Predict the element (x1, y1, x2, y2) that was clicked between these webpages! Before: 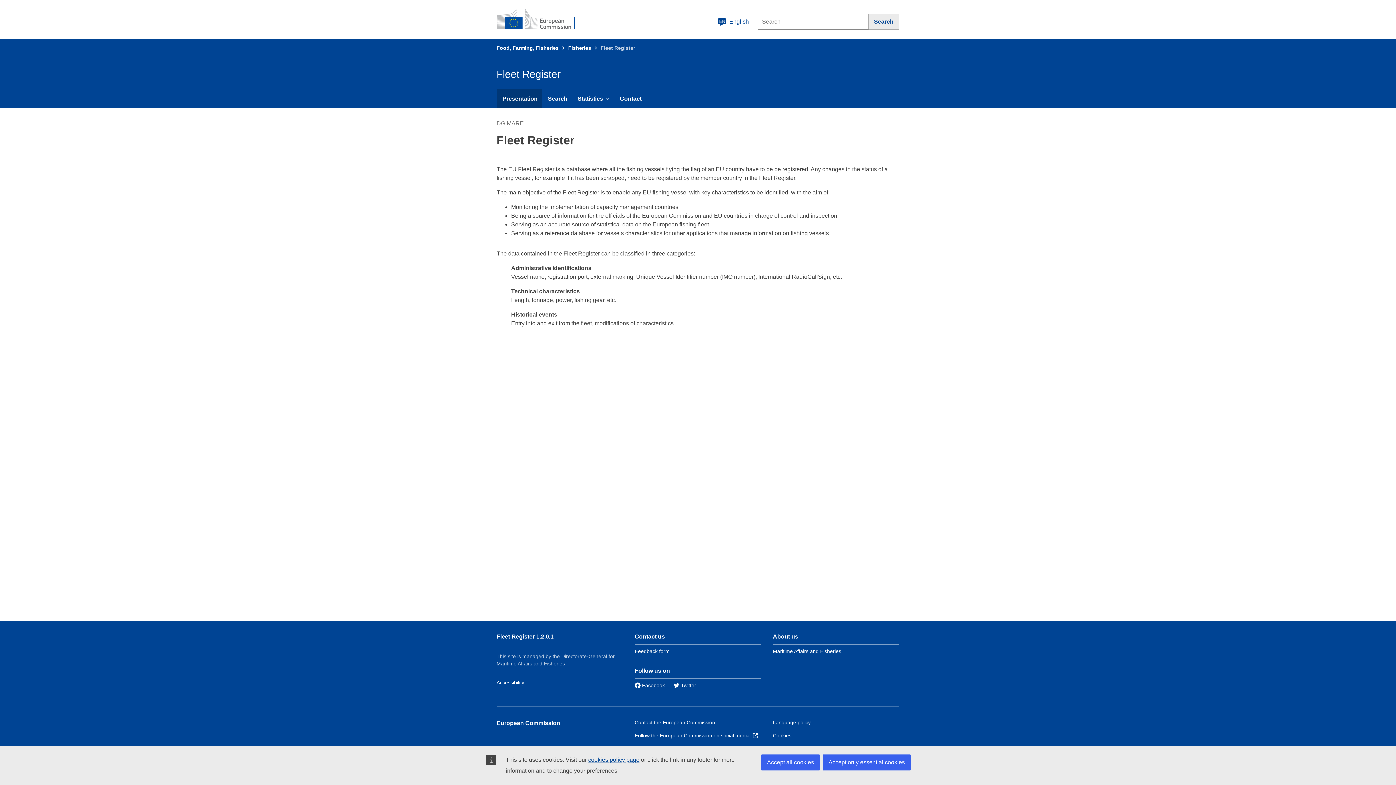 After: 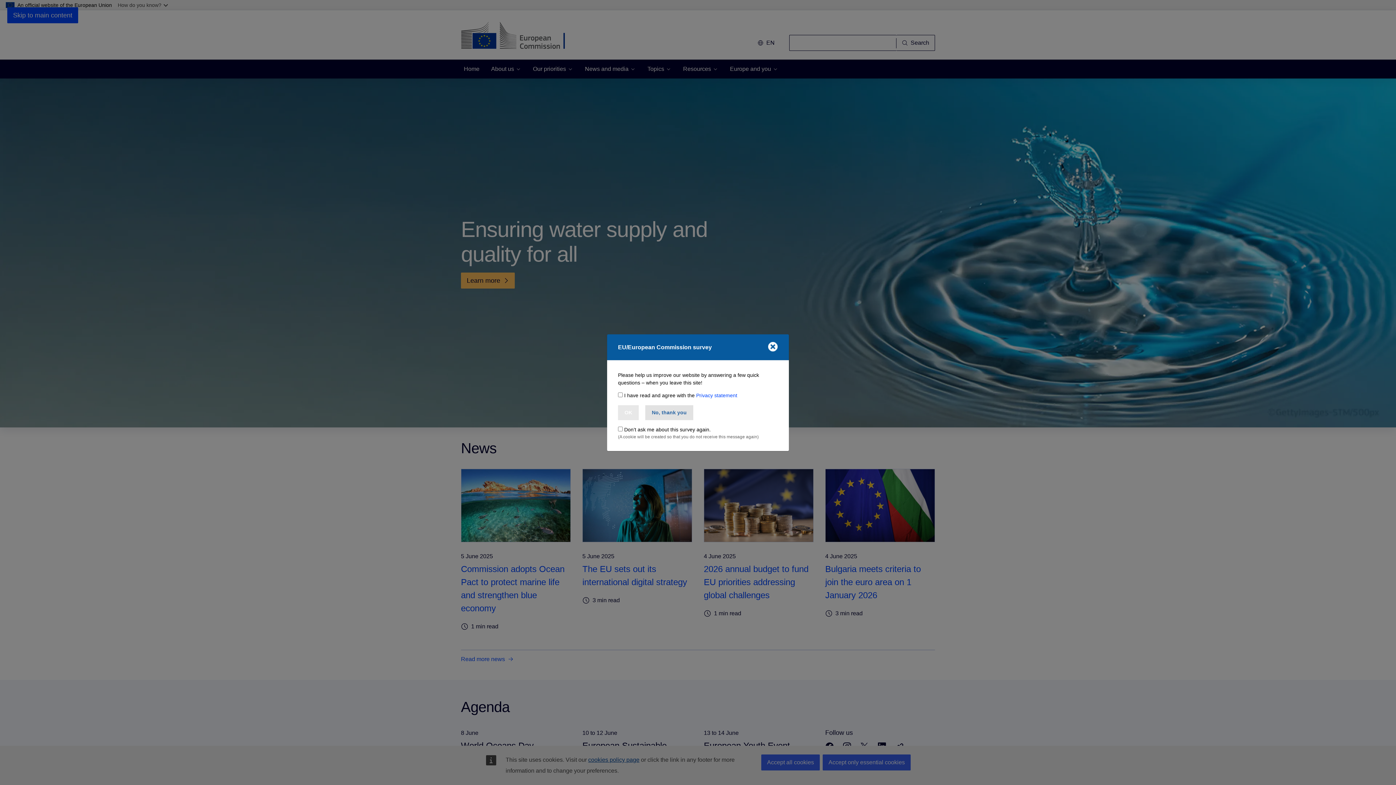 Action: bbox: (496, 720, 560, 726) label: European Commission